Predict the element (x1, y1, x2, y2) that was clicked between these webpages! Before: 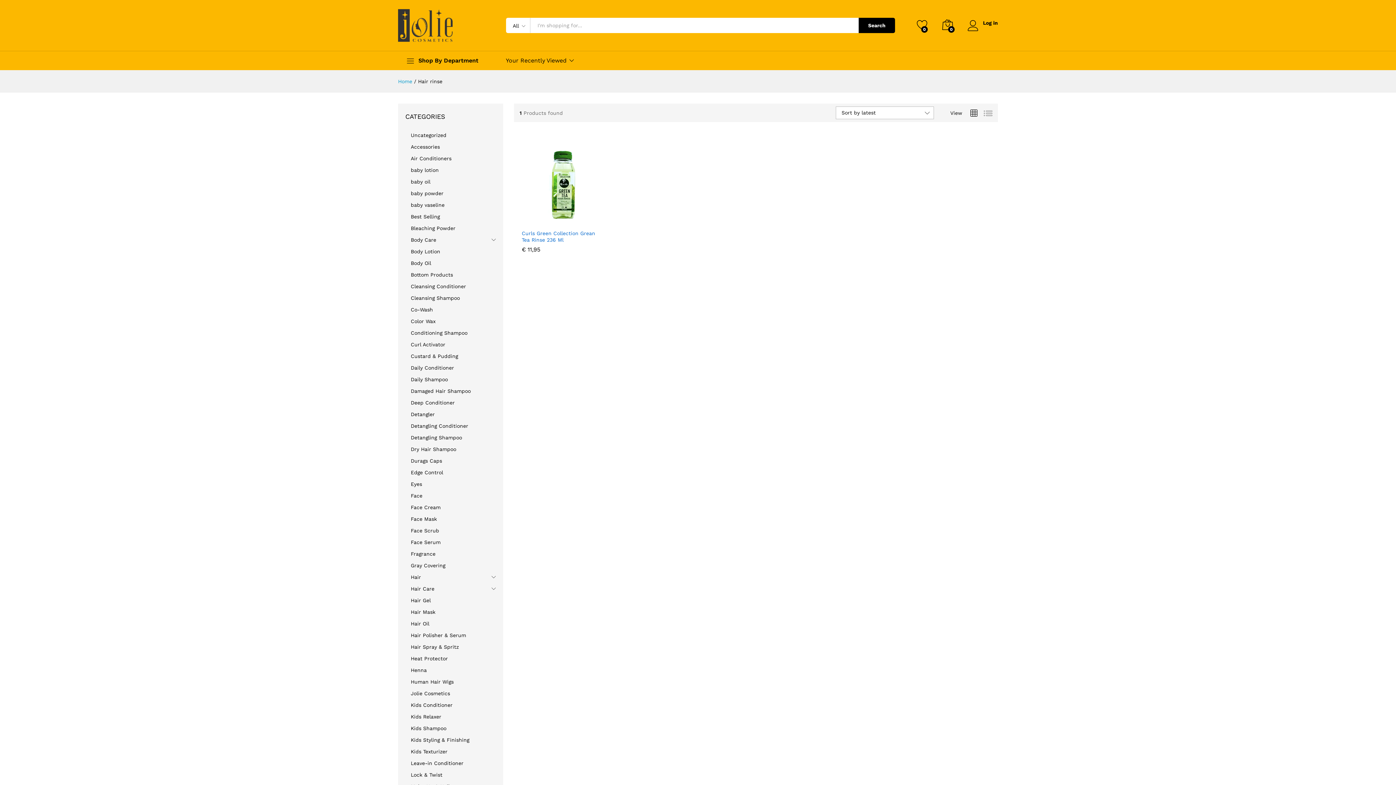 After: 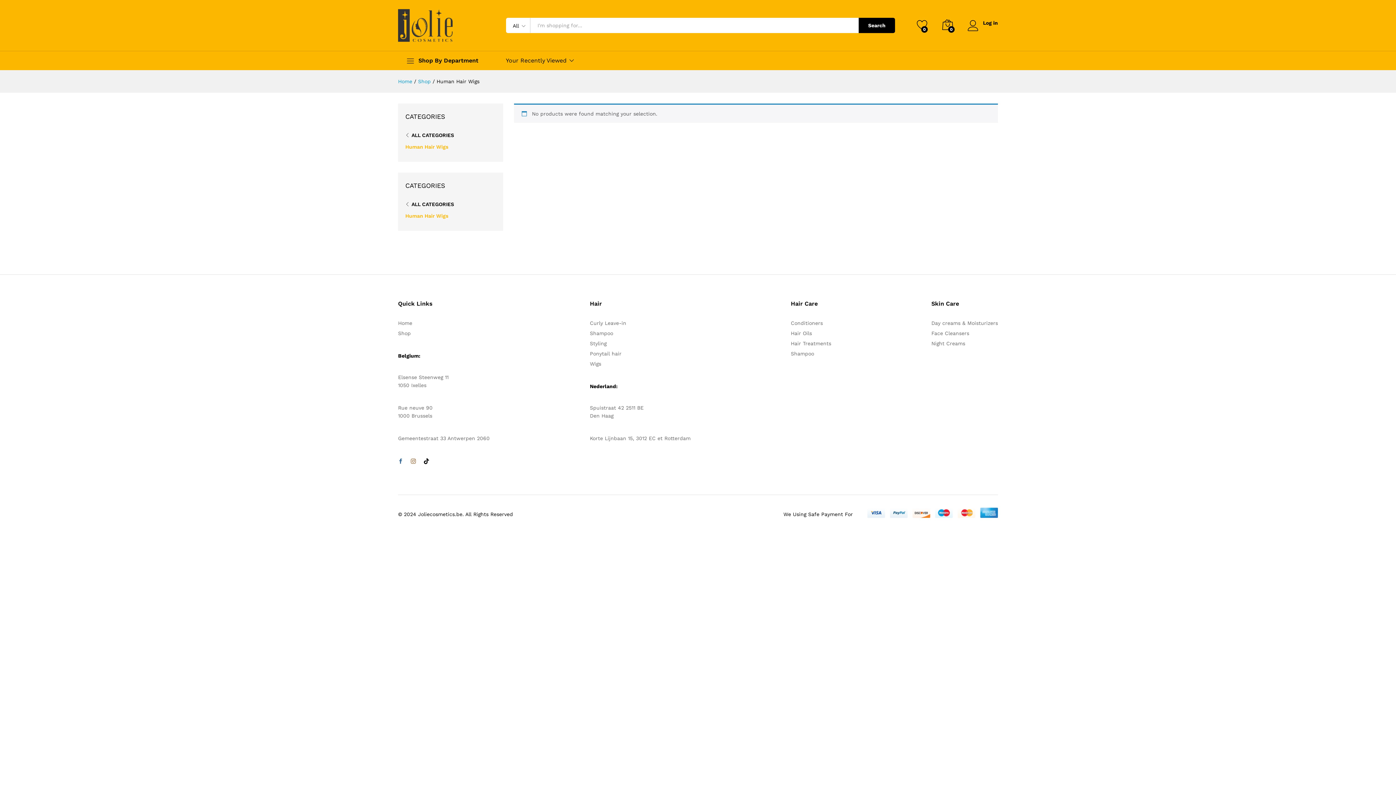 Action: label: Human Hair Wigs bbox: (410, 679, 453, 685)